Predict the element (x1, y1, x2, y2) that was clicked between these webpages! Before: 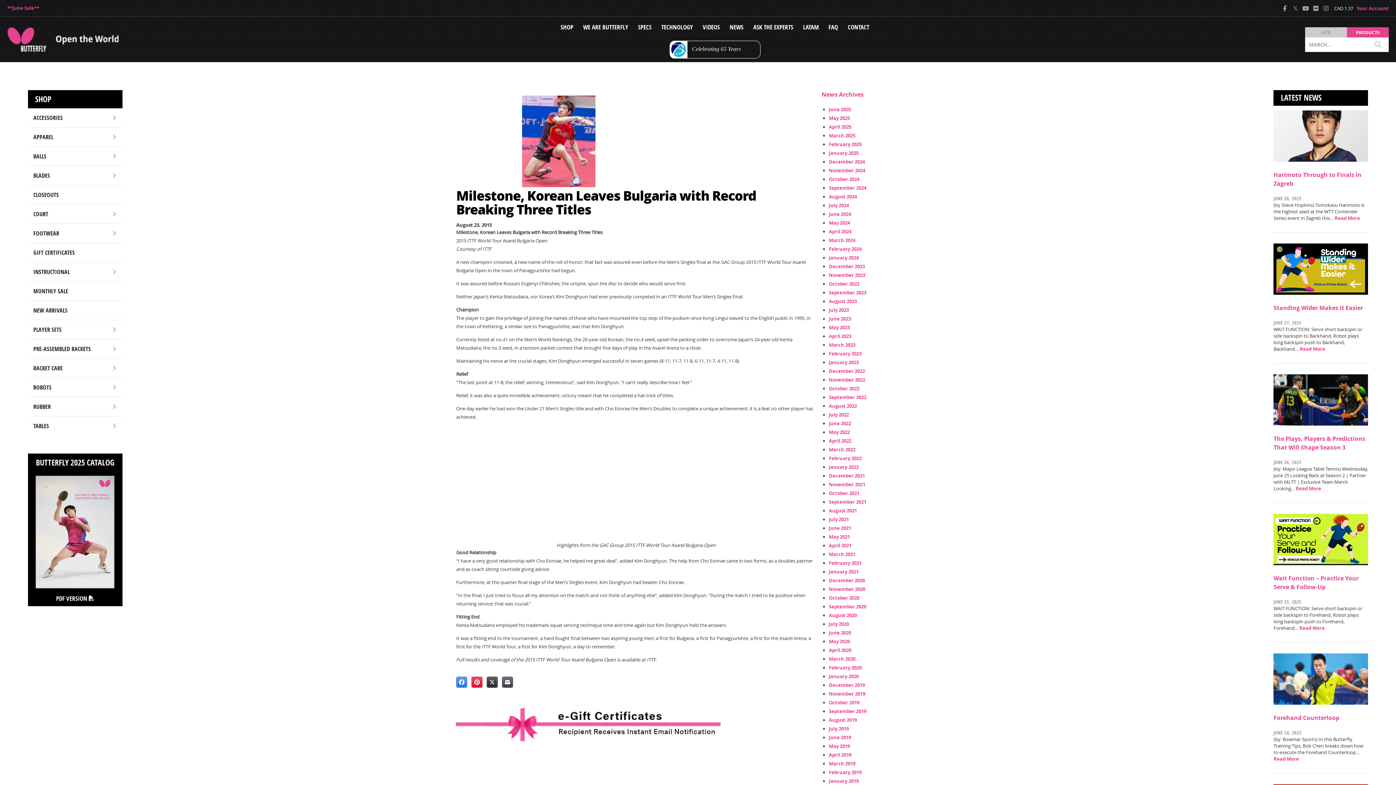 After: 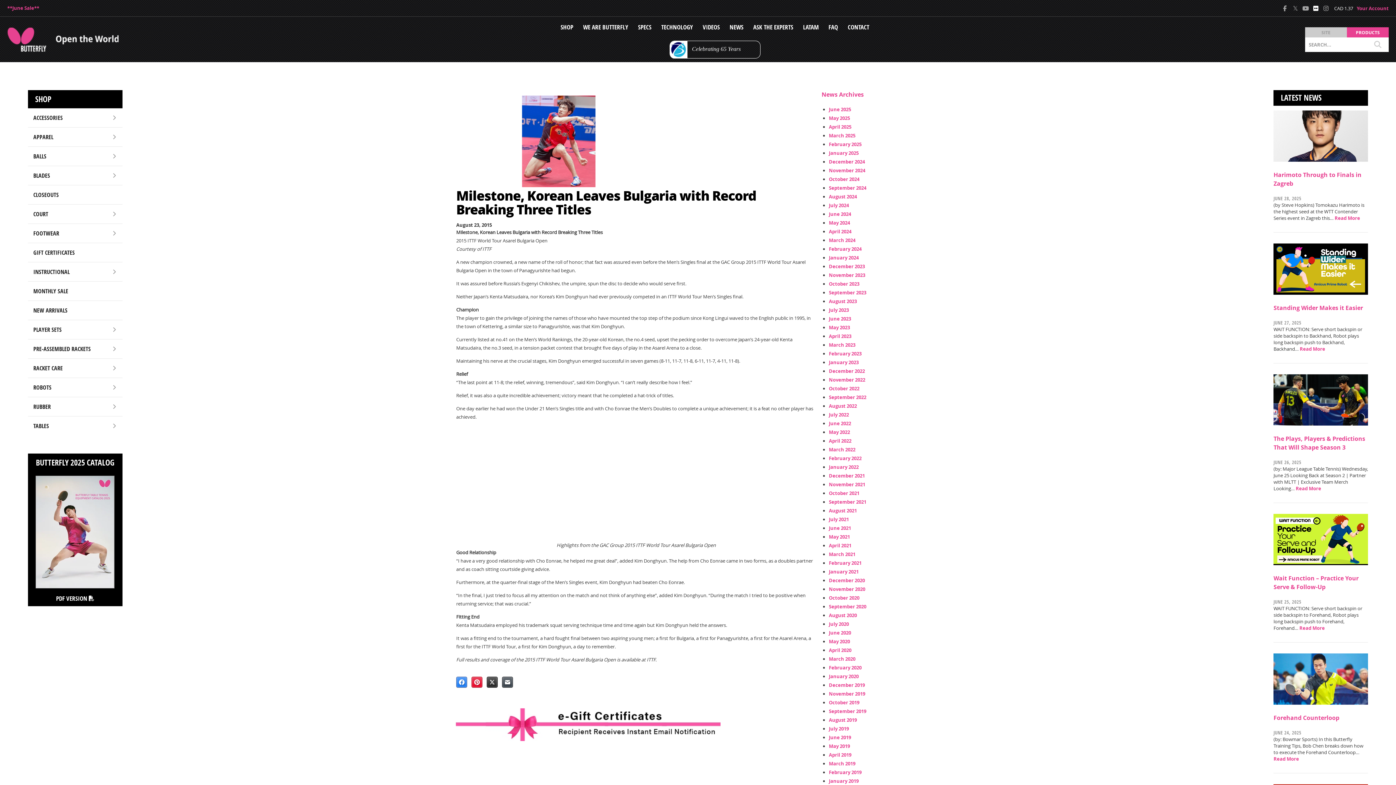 Action: bbox: (1311, 3, 1320, 13)